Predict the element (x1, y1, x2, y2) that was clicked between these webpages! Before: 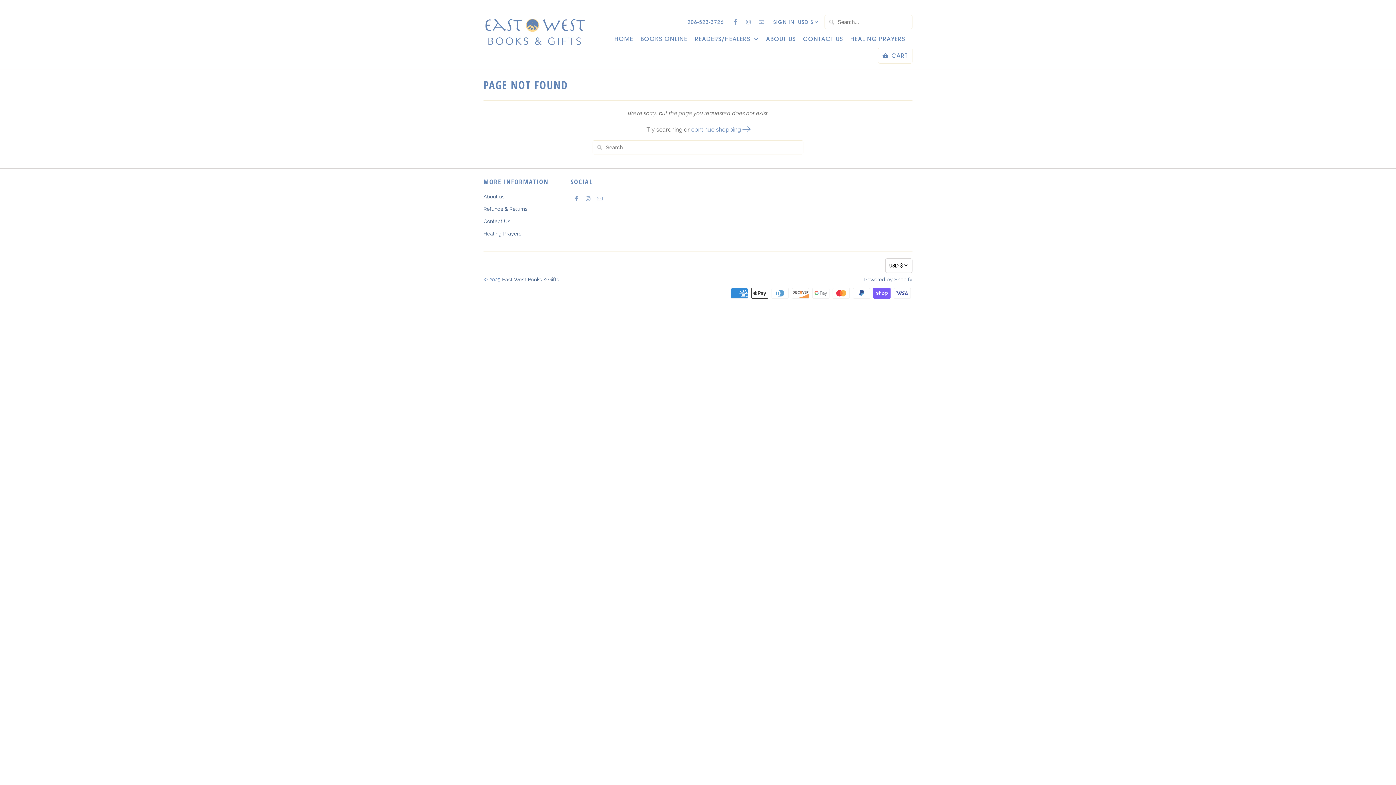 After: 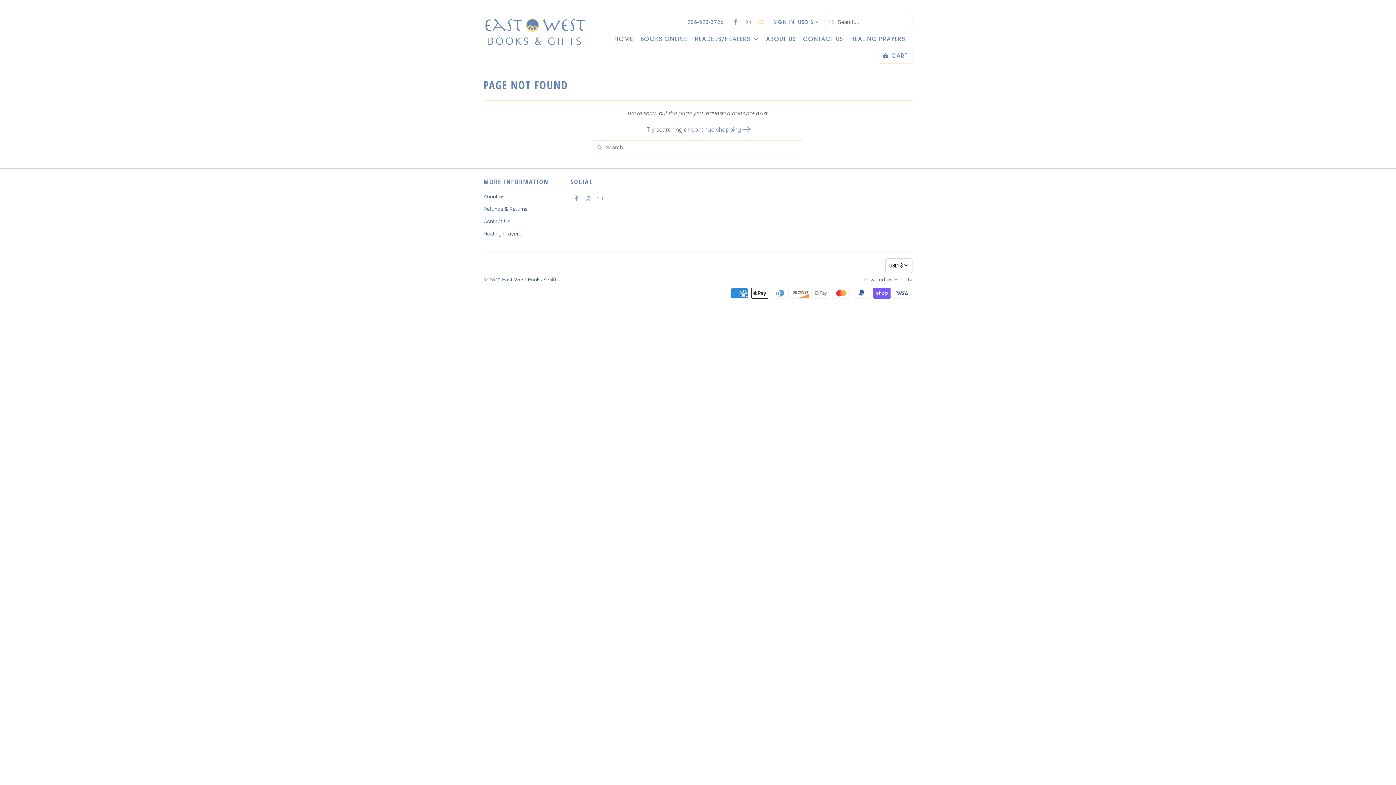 Action: bbox: (756, 16, 767, 27)